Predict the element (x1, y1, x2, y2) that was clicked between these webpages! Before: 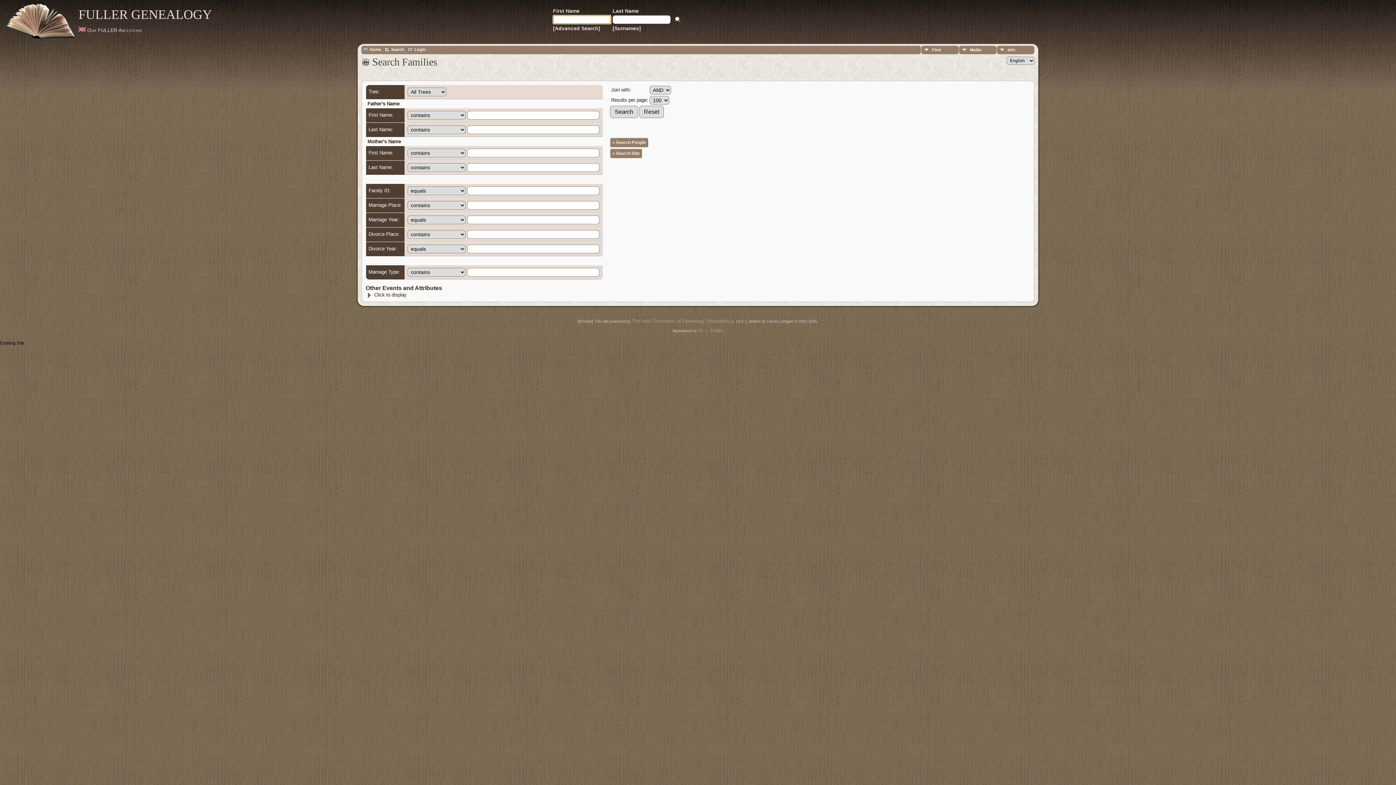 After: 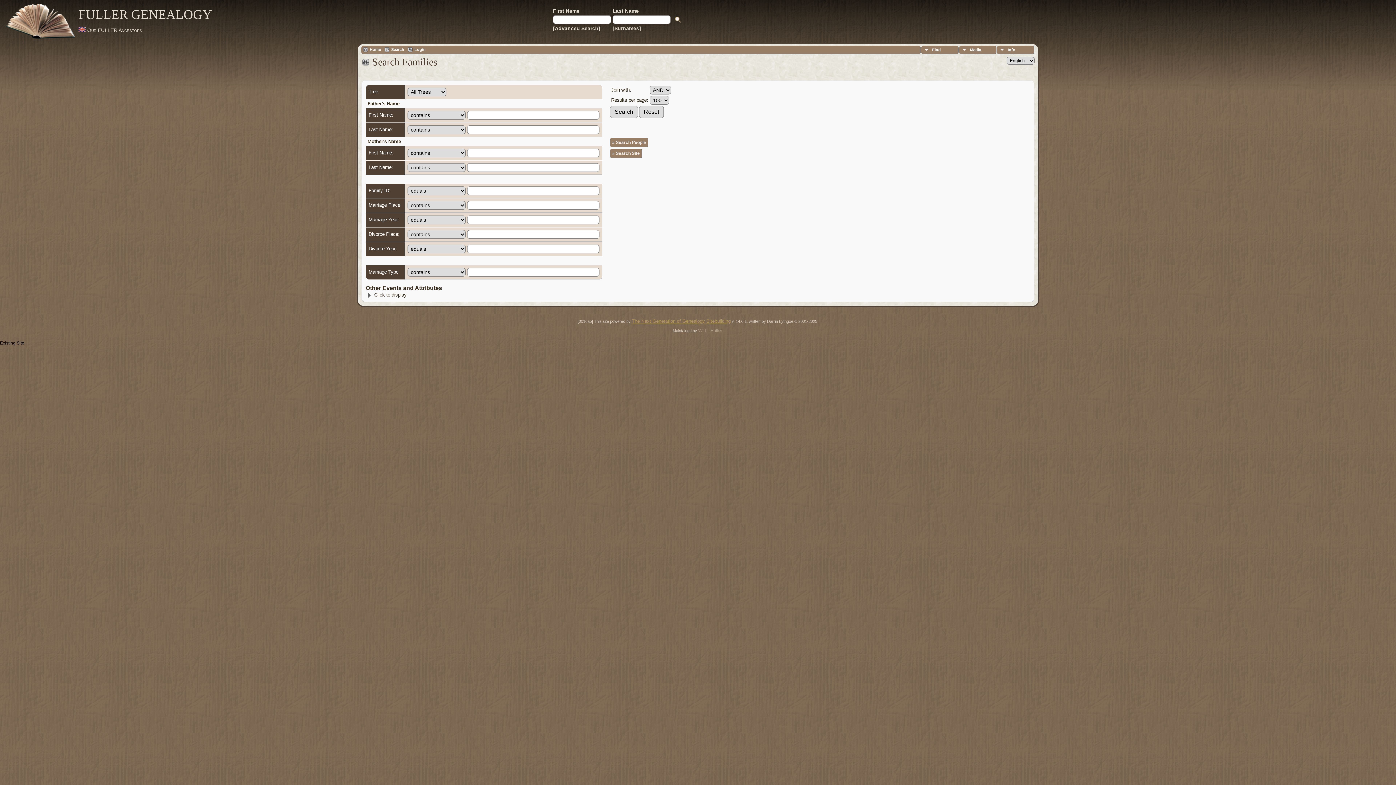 Action: label: The Next Generation of Genealogy Sitebuilding bbox: (632, 318, 730, 323)